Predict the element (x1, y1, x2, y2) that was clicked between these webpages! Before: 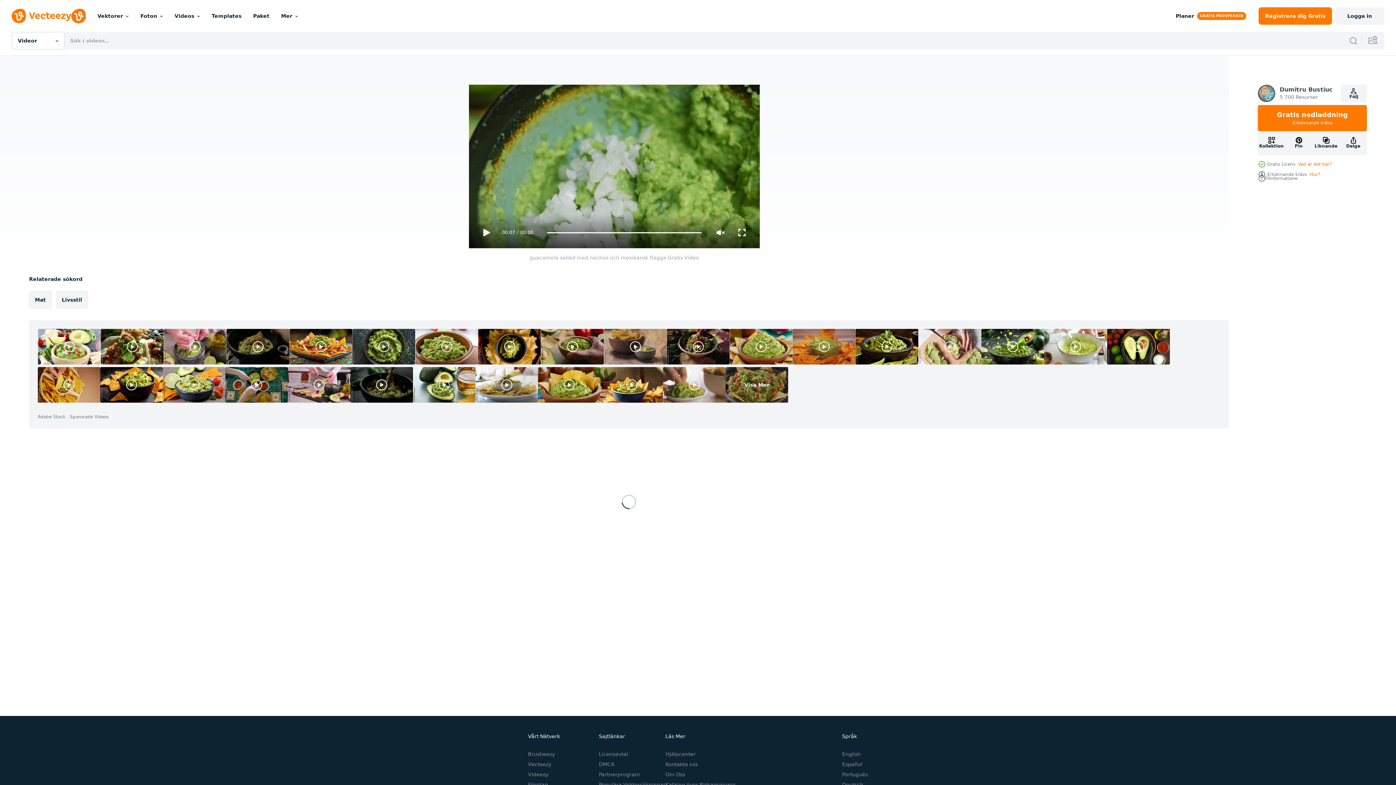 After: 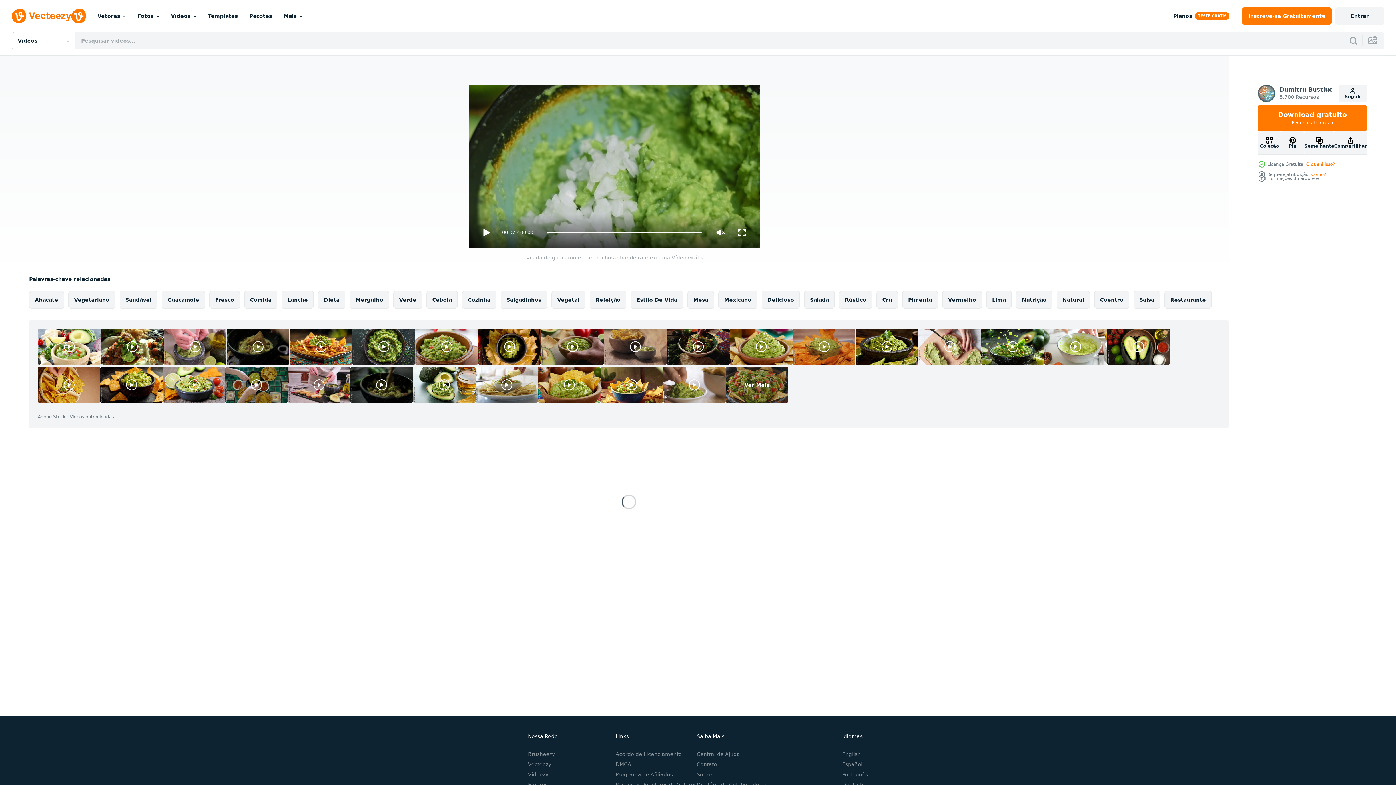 Action: label: Português bbox: (842, 772, 868, 777)